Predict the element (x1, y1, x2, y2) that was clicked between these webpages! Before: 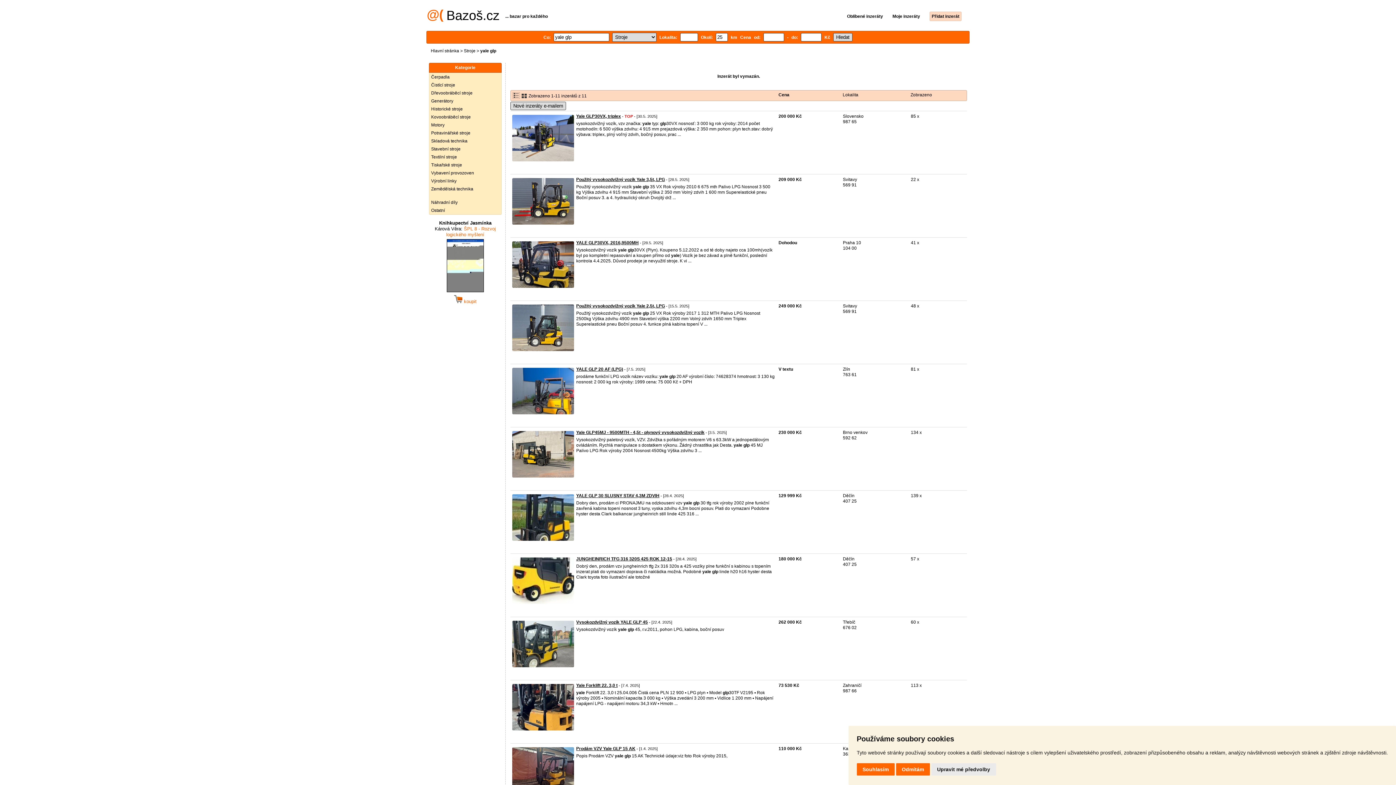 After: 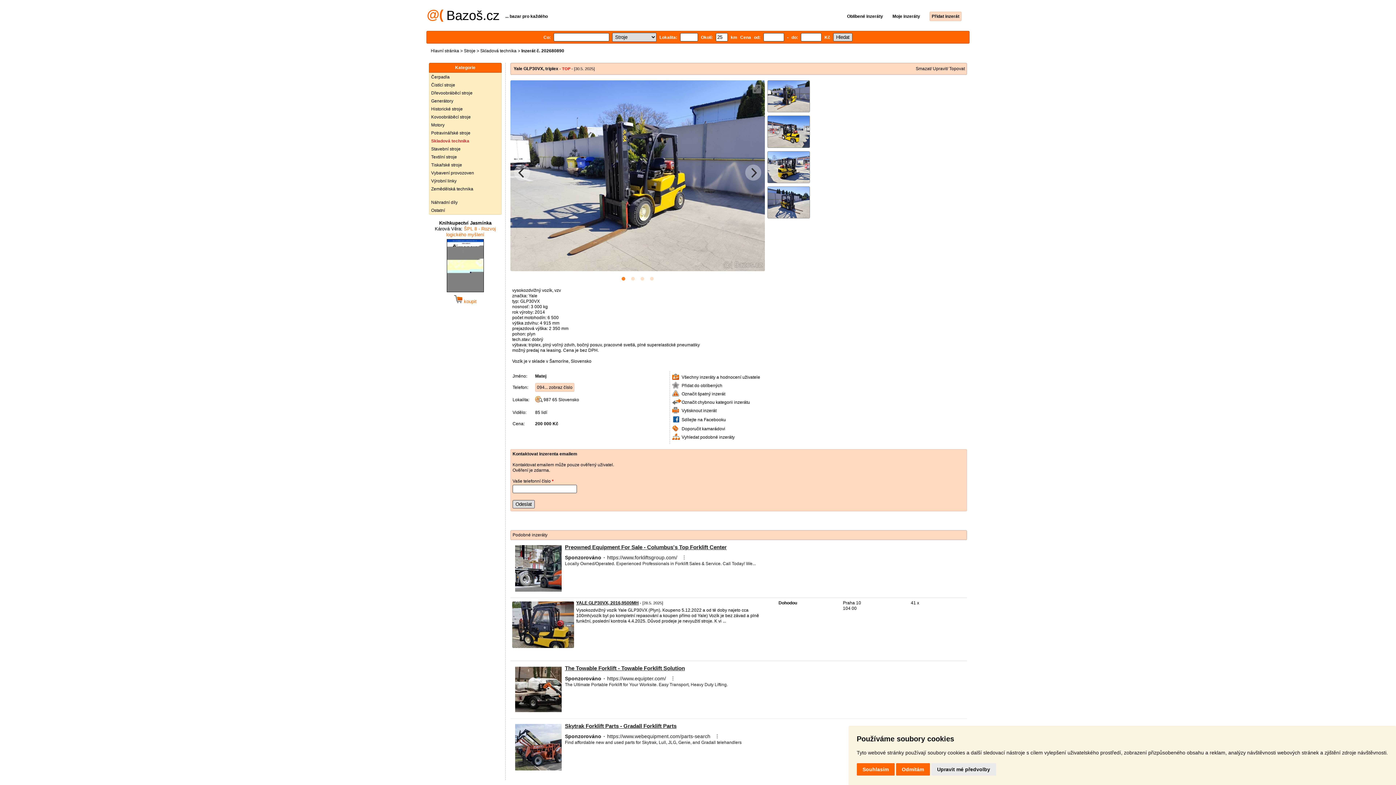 Action: bbox: (576, 113, 621, 118) label: Yale GLP30VX, triplex